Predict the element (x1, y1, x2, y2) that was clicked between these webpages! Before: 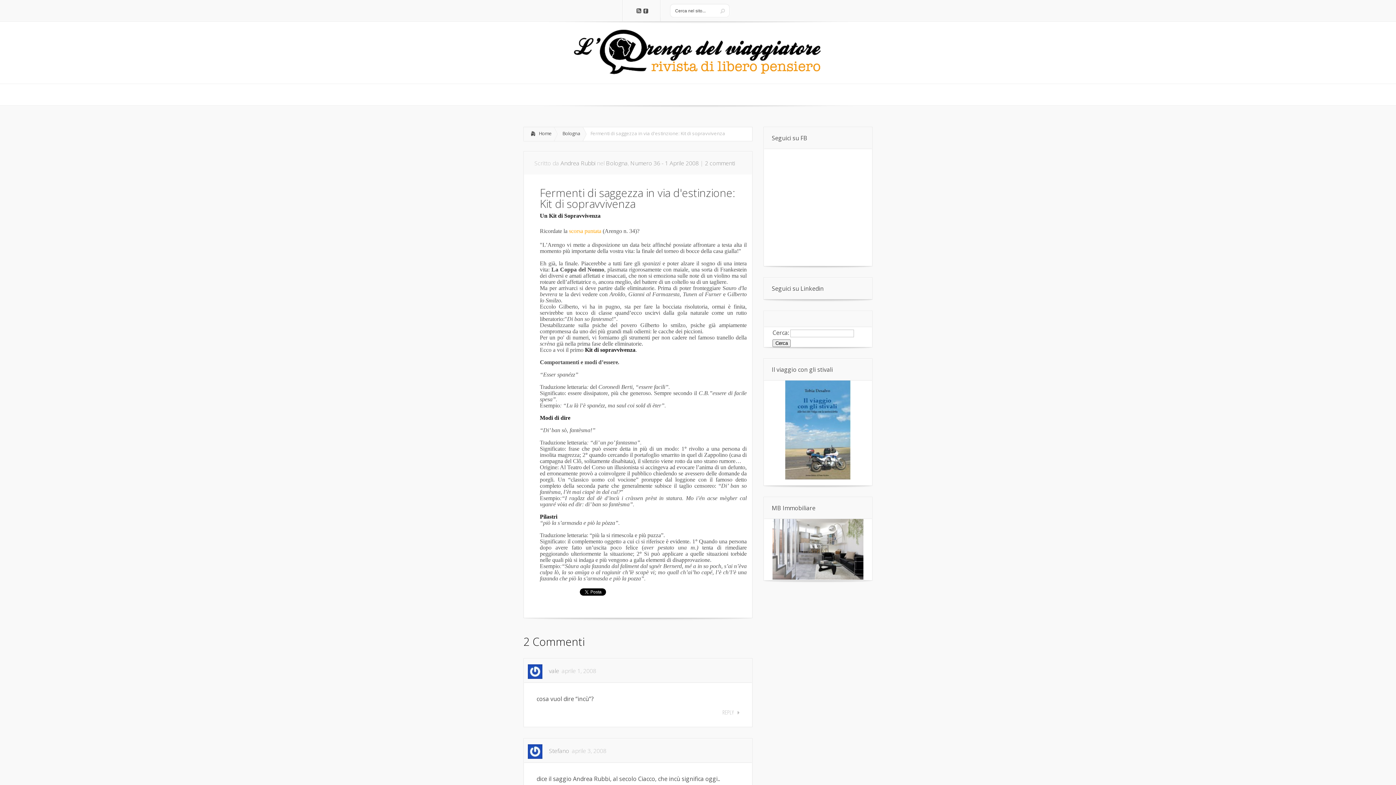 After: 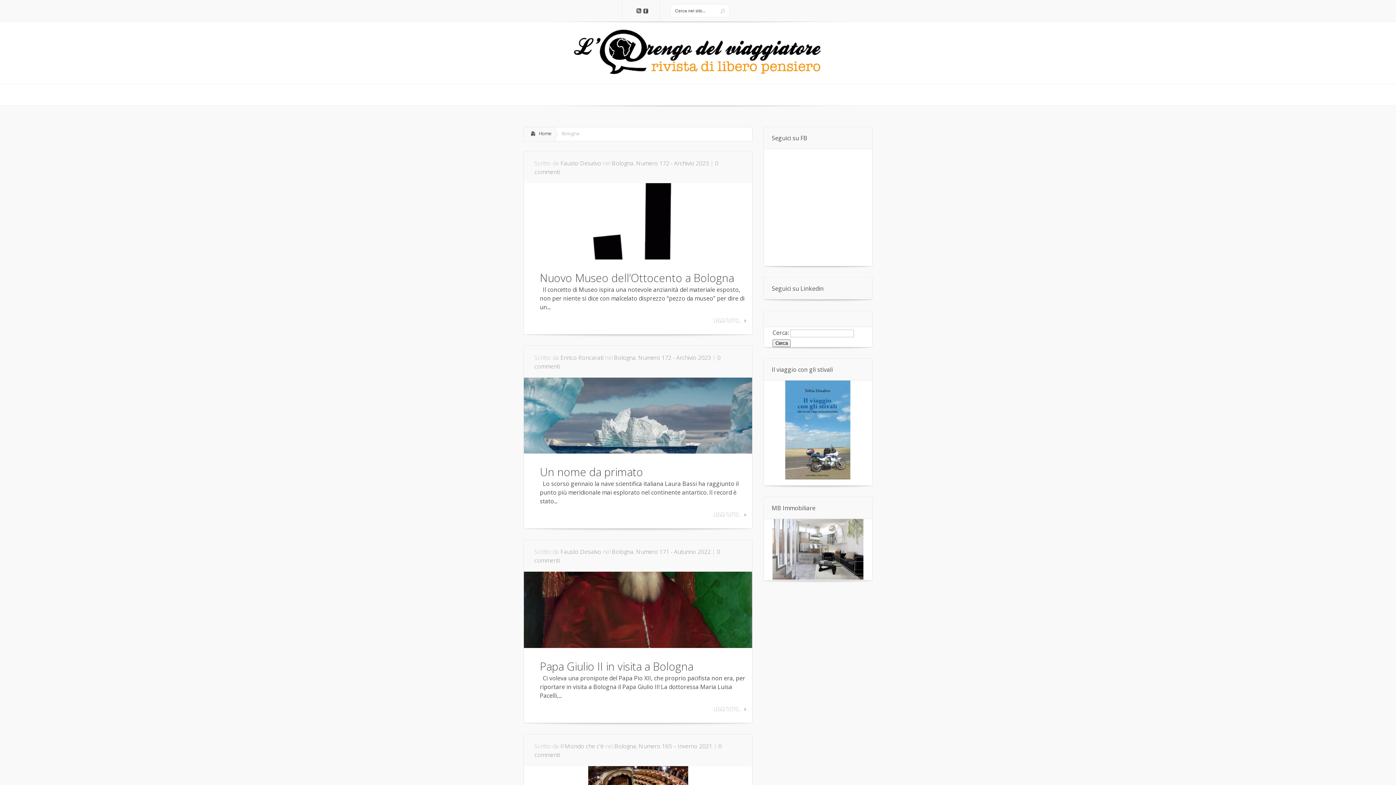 Action: label: Bologna bbox: (606, 159, 628, 167)